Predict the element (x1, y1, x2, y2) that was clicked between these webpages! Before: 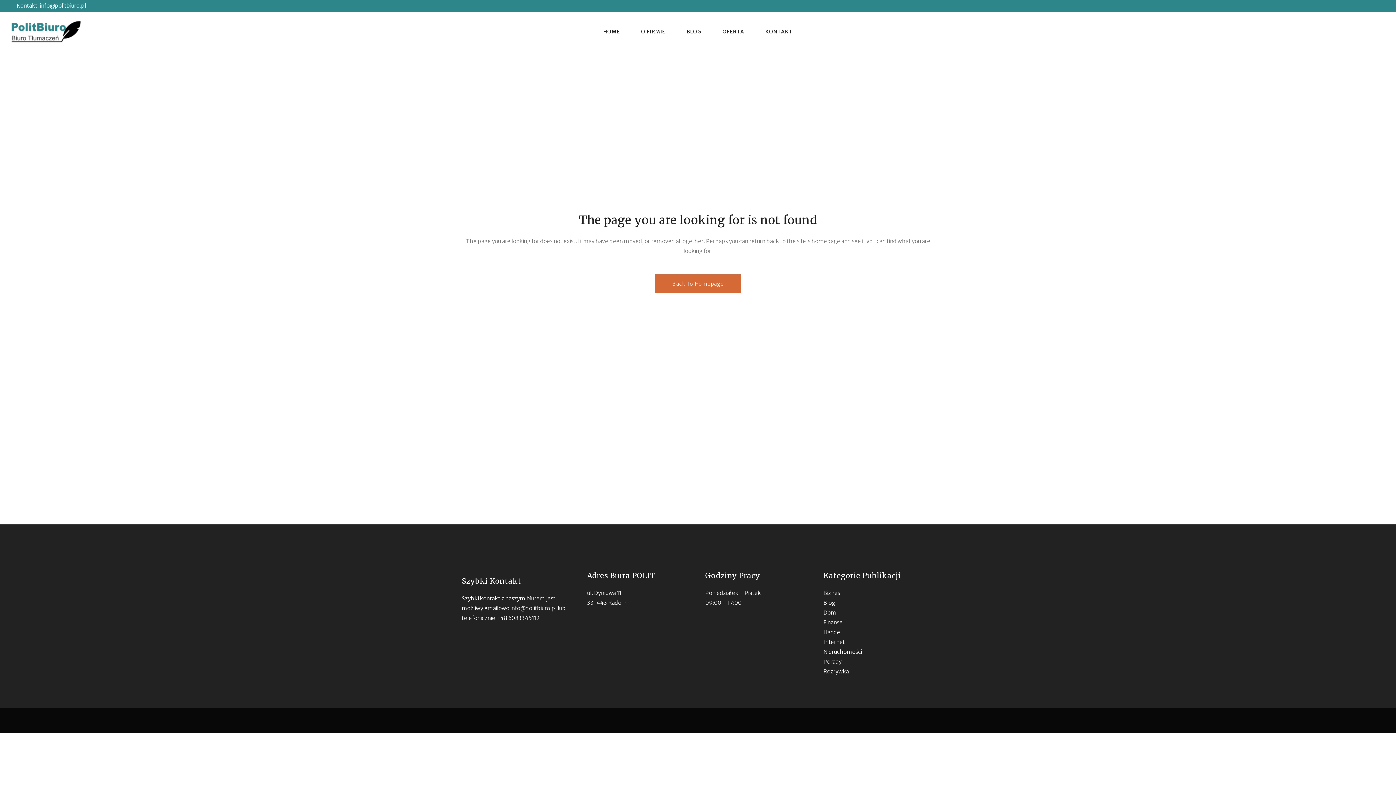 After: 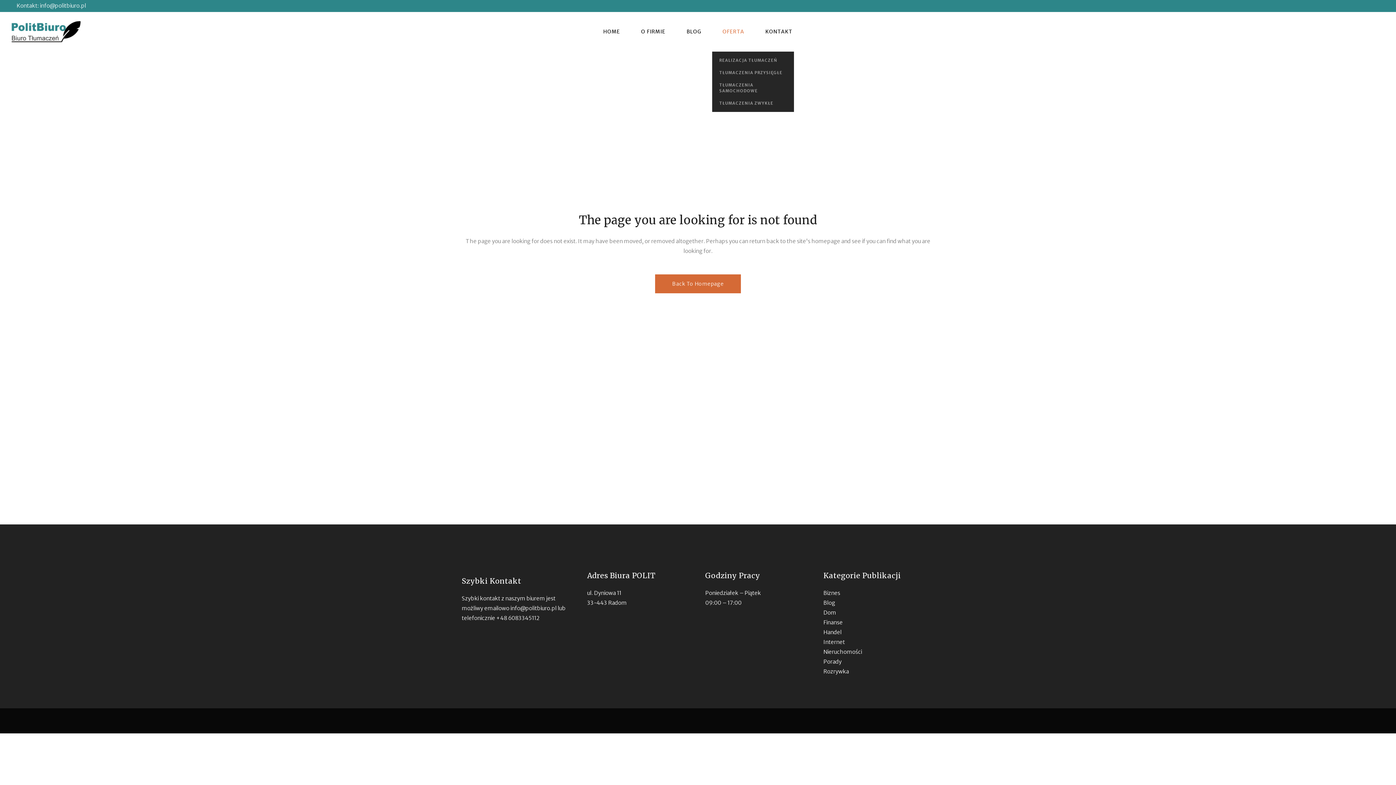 Action: label: OFERTA bbox: (712, 12, 755, 51)